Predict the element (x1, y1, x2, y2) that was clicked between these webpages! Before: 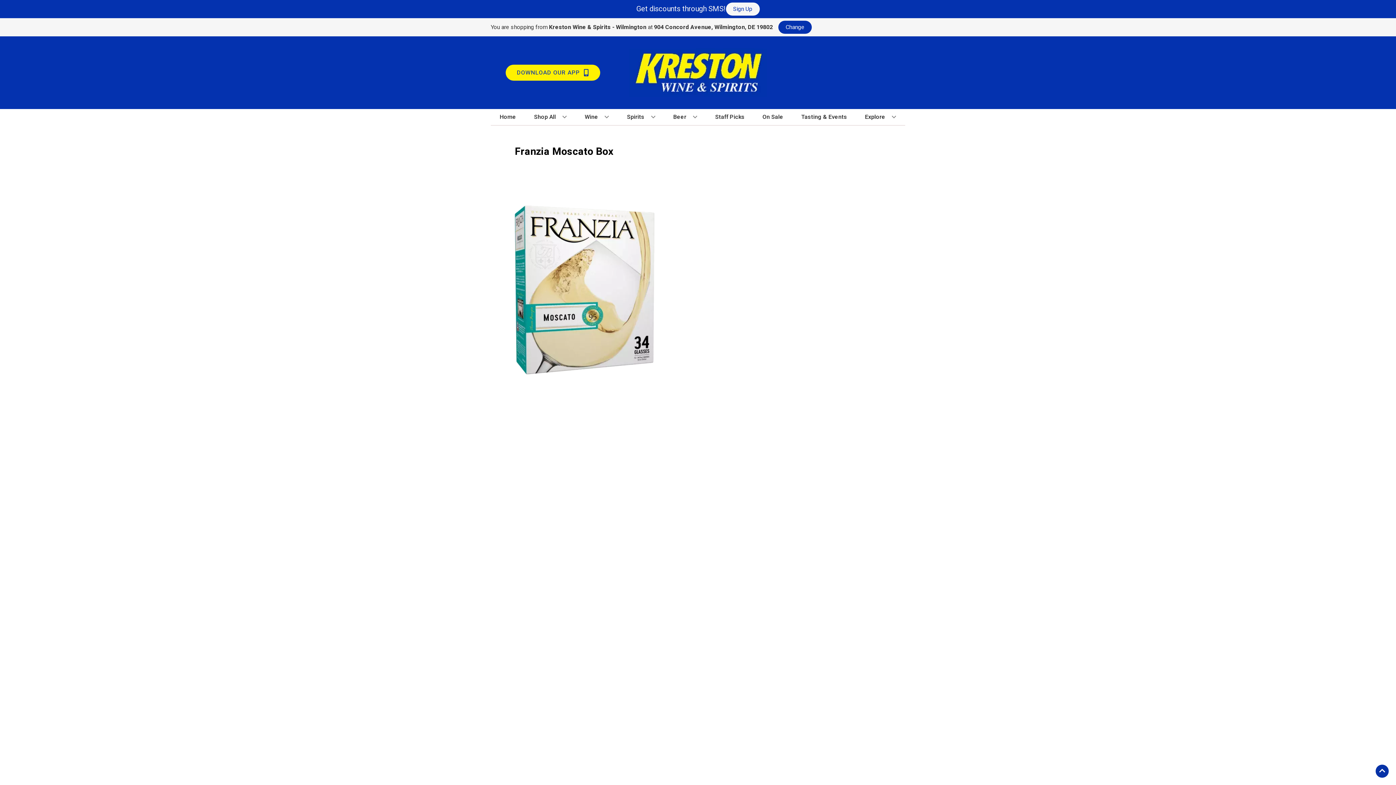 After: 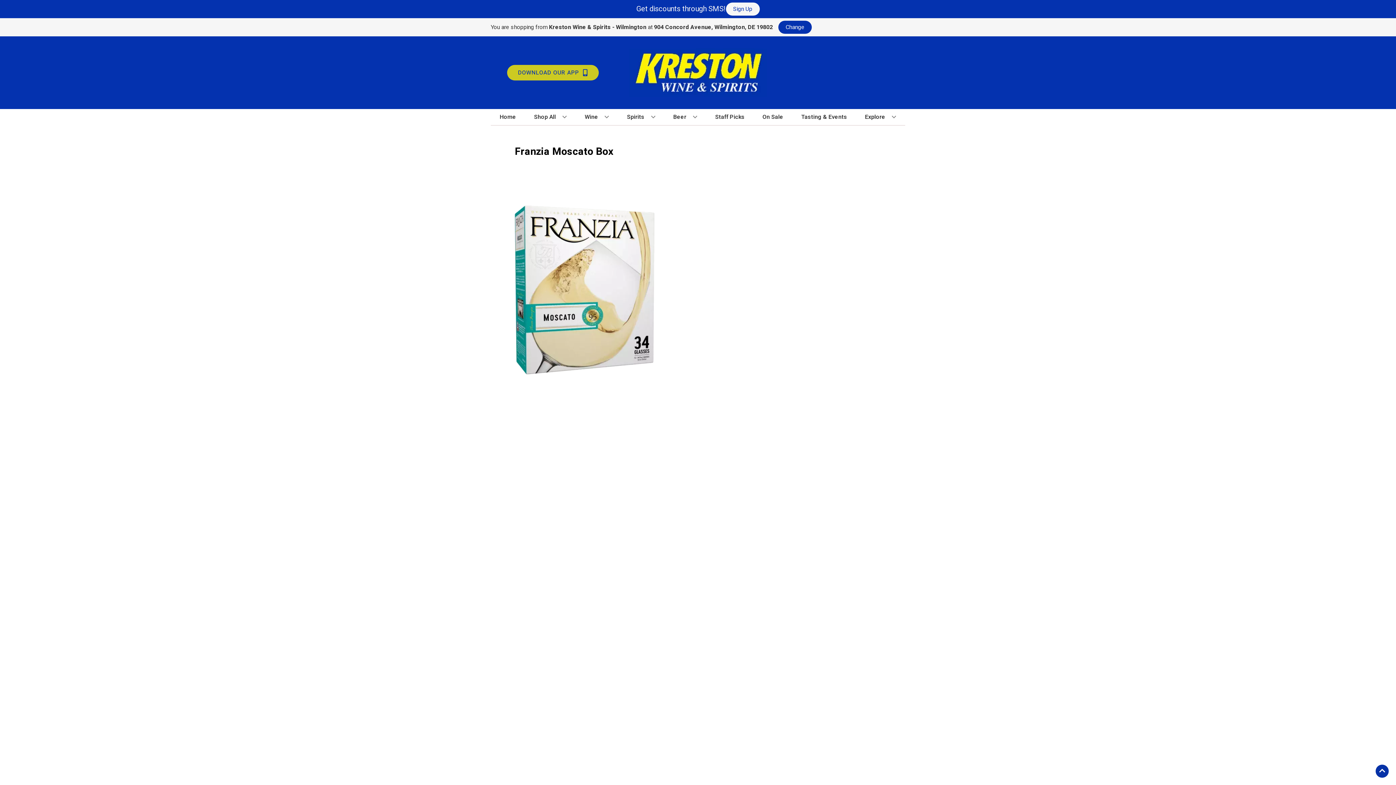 Action: label: Opens app link in a new tab to DOWNLOAD OUR APP bbox: (505, 64, 600, 80)